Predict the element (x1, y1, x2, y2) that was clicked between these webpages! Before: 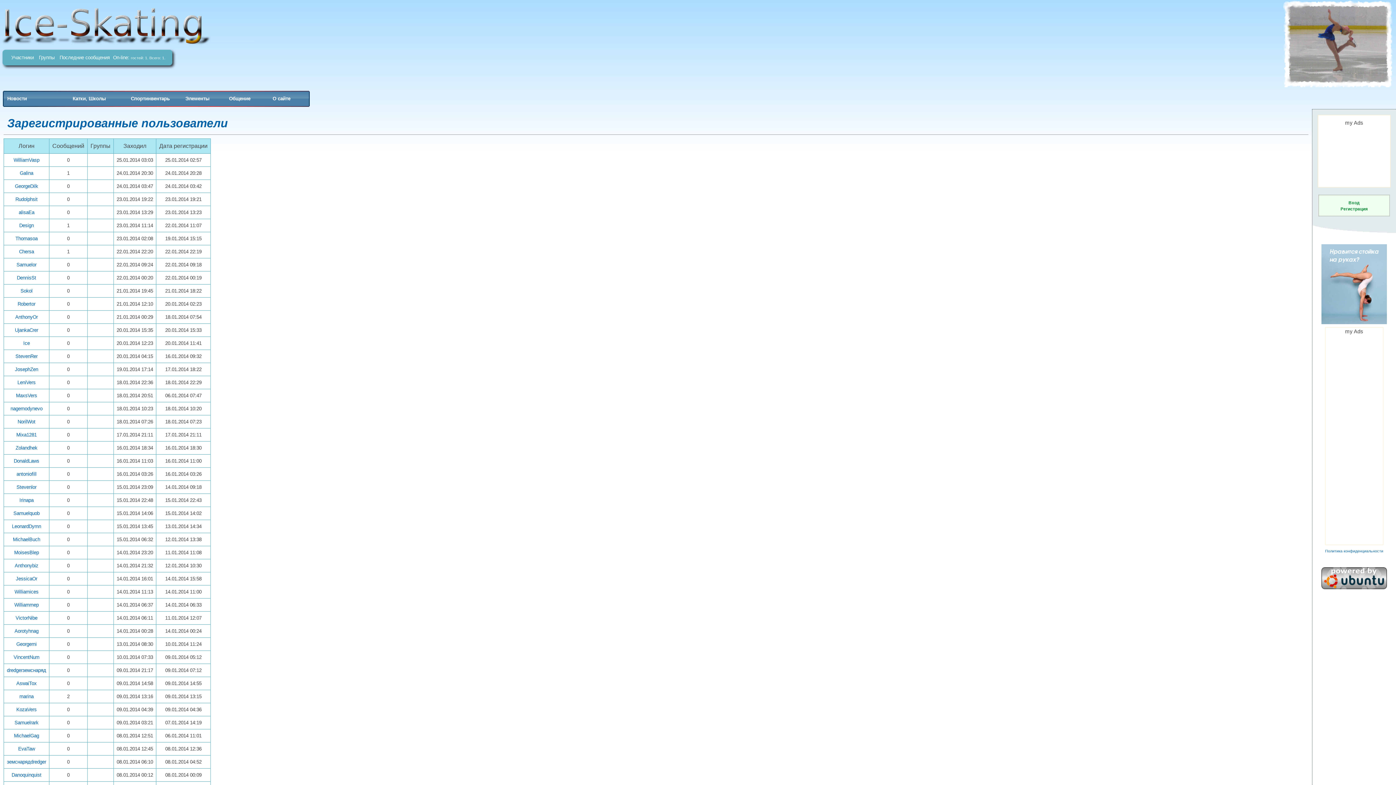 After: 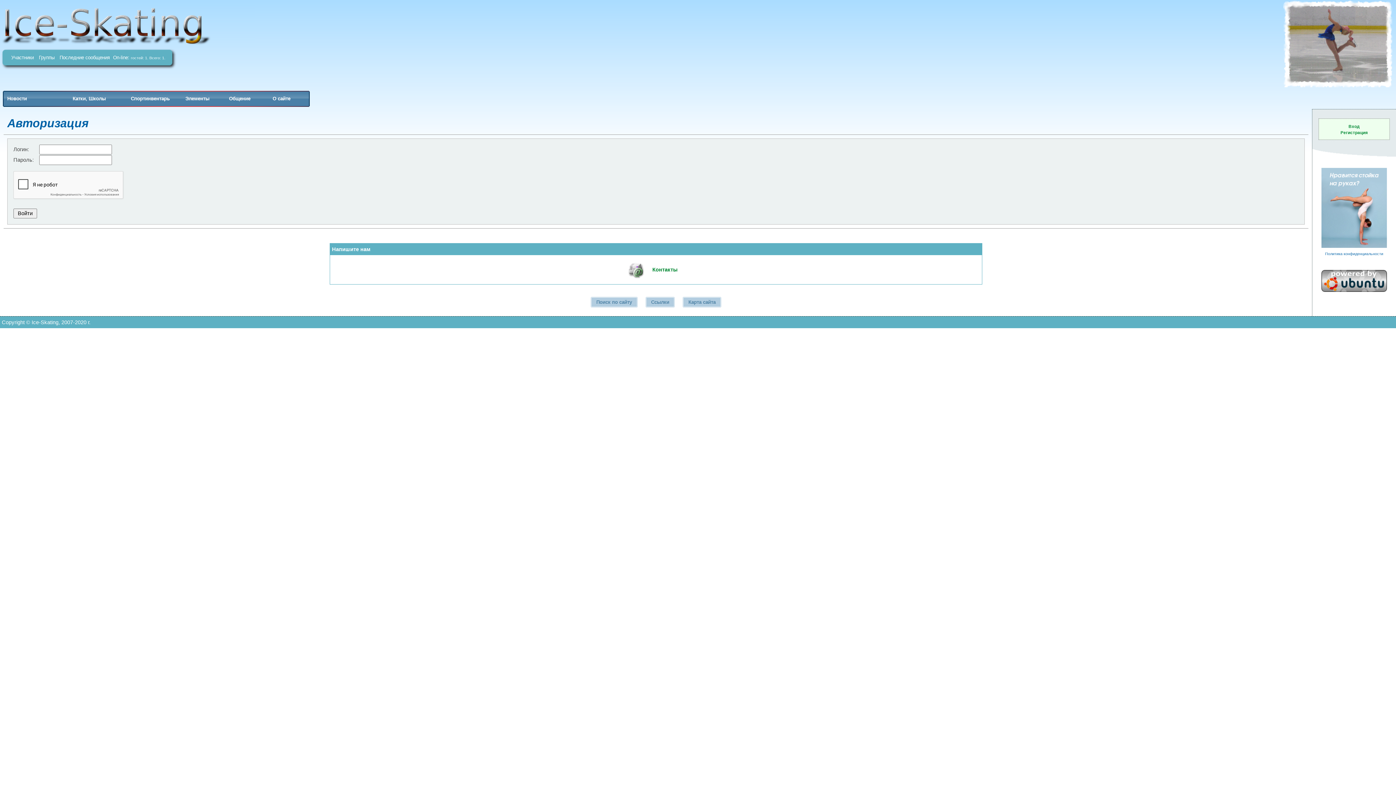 Action: label: VictorNibe bbox: (15, 615, 37, 621)